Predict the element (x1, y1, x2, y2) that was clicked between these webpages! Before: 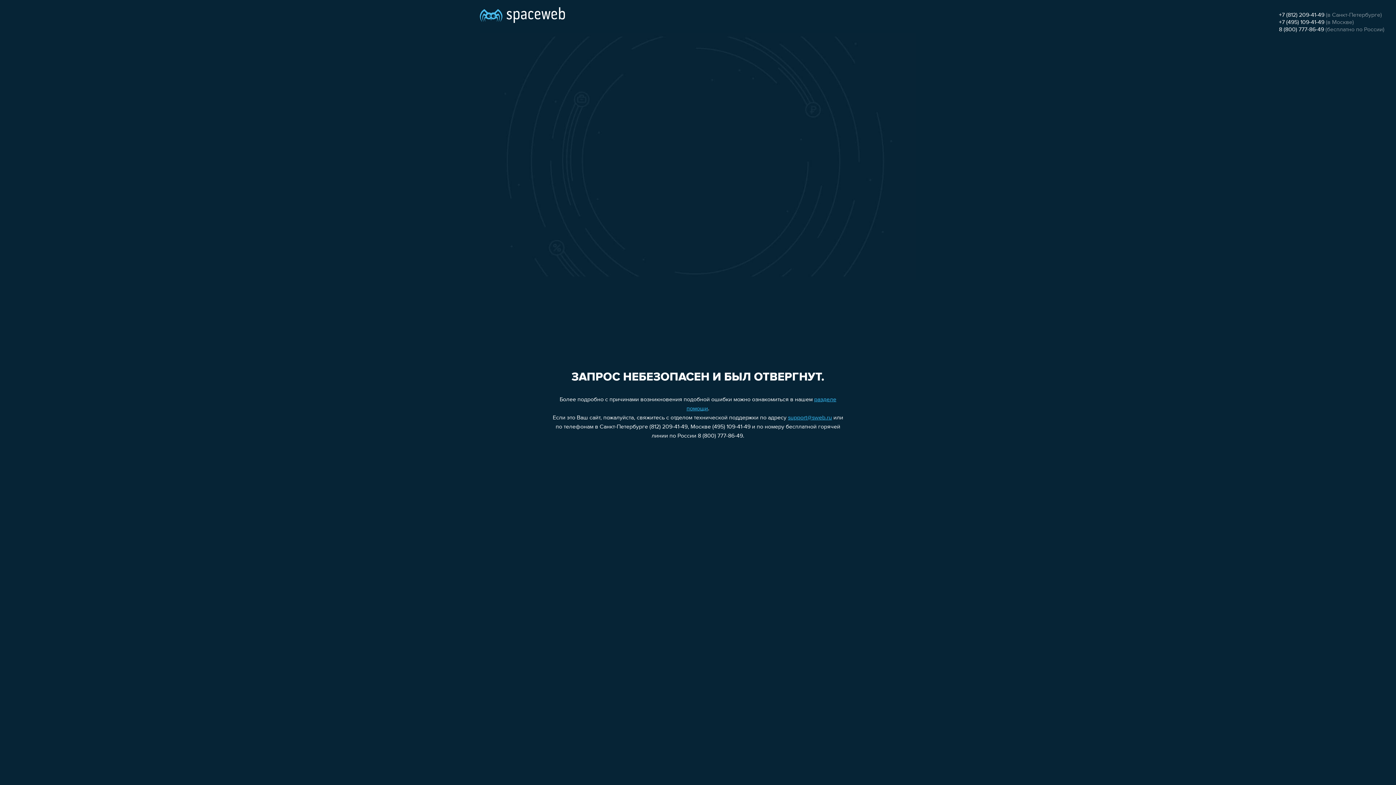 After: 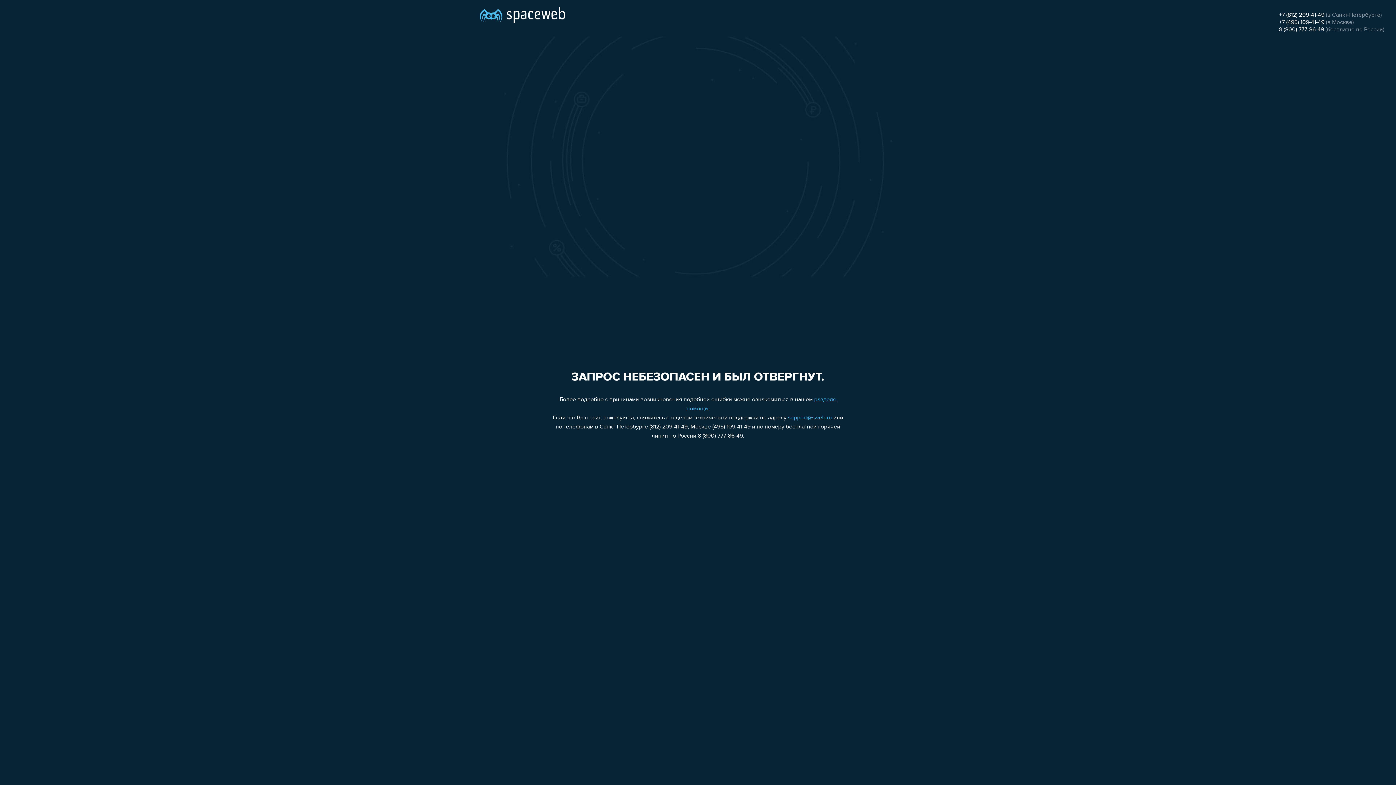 Action: label: +7 (495) 109-41-49 bbox: (1279, 19, 1324, 25)